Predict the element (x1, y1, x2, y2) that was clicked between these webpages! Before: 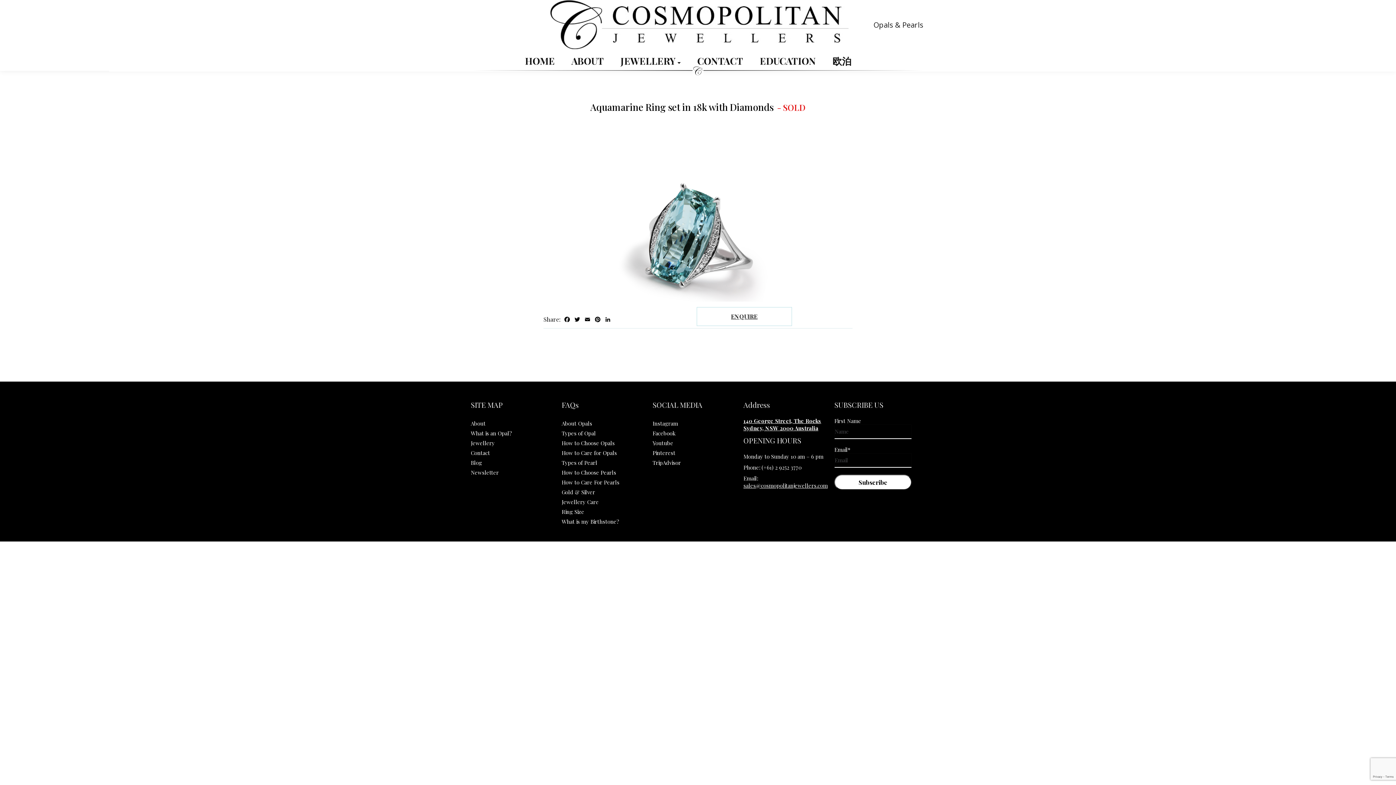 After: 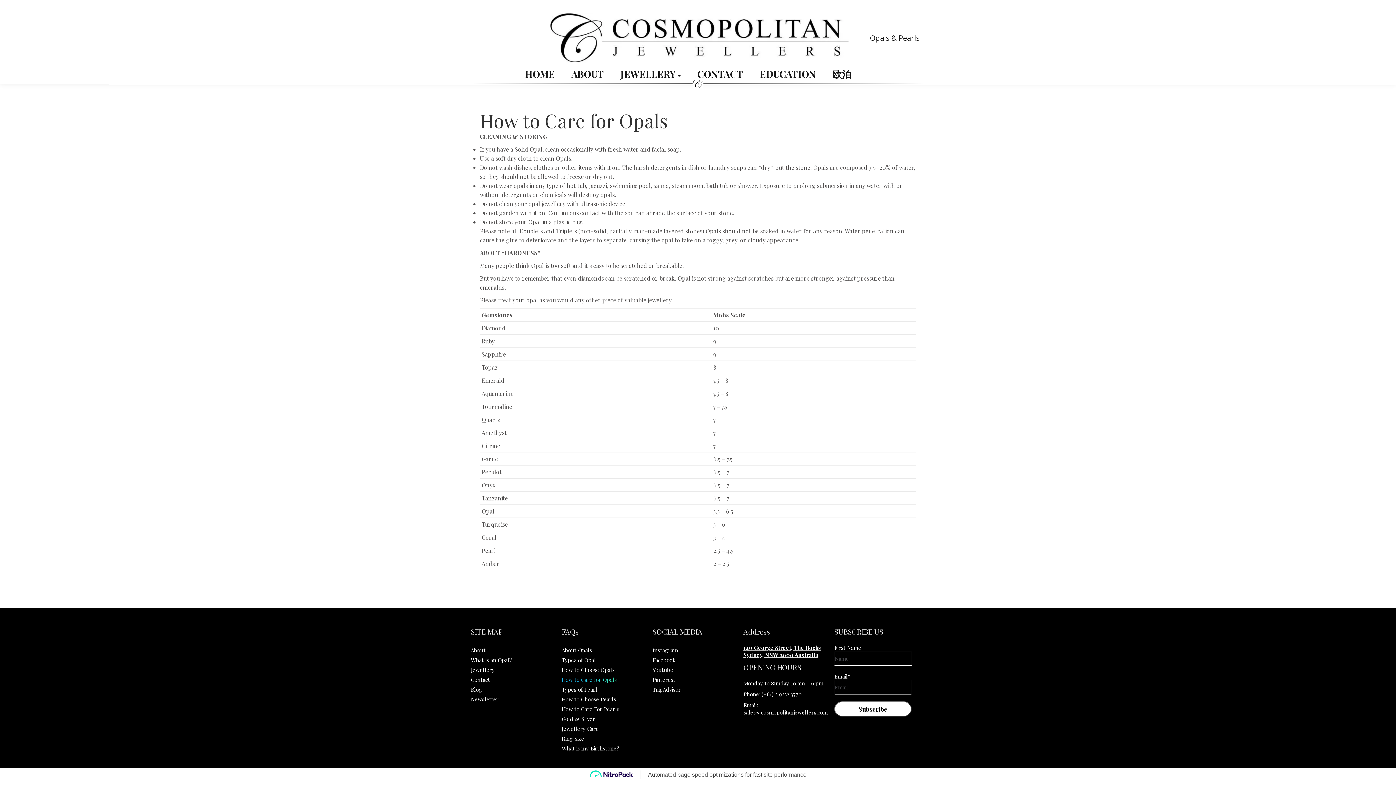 Action: label: How to Care for Opals bbox: (561, 449, 617, 456)